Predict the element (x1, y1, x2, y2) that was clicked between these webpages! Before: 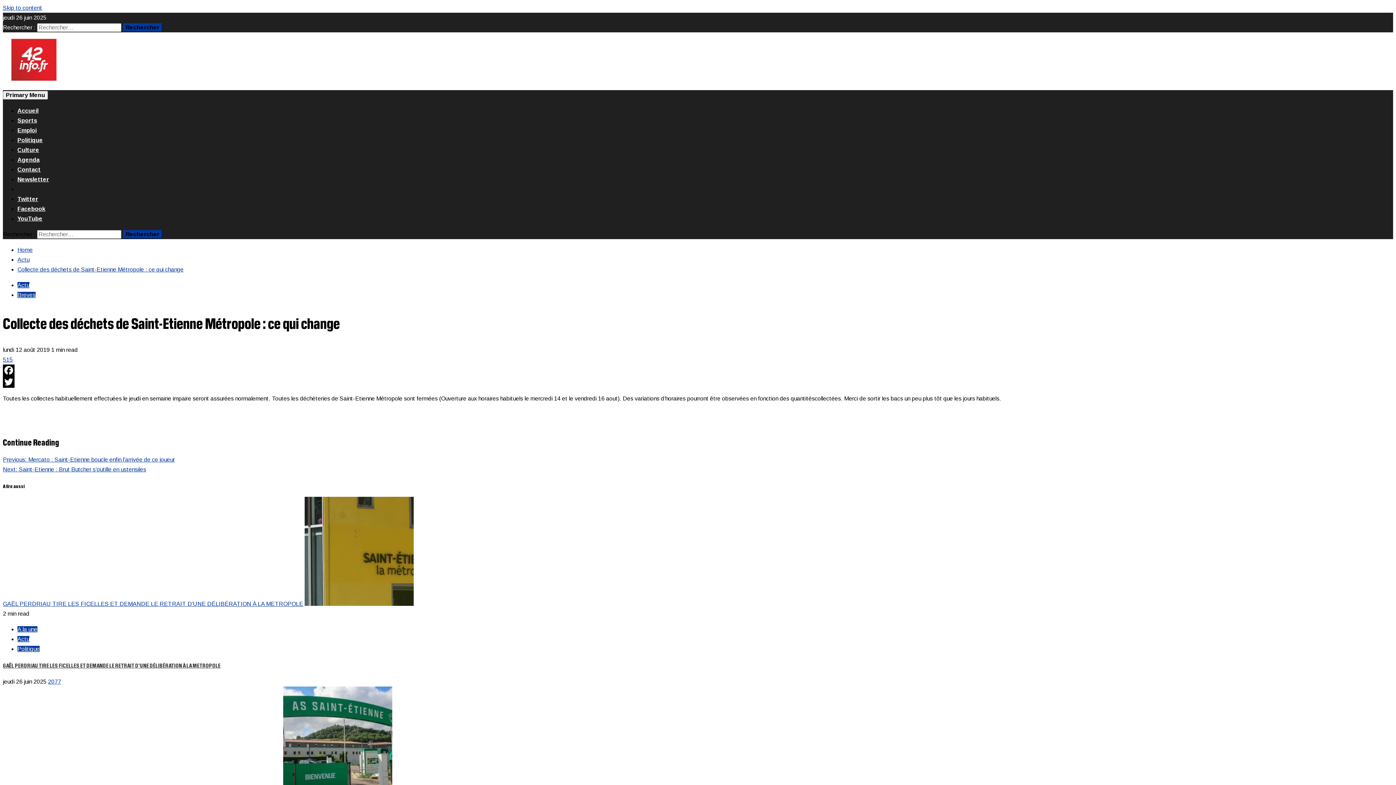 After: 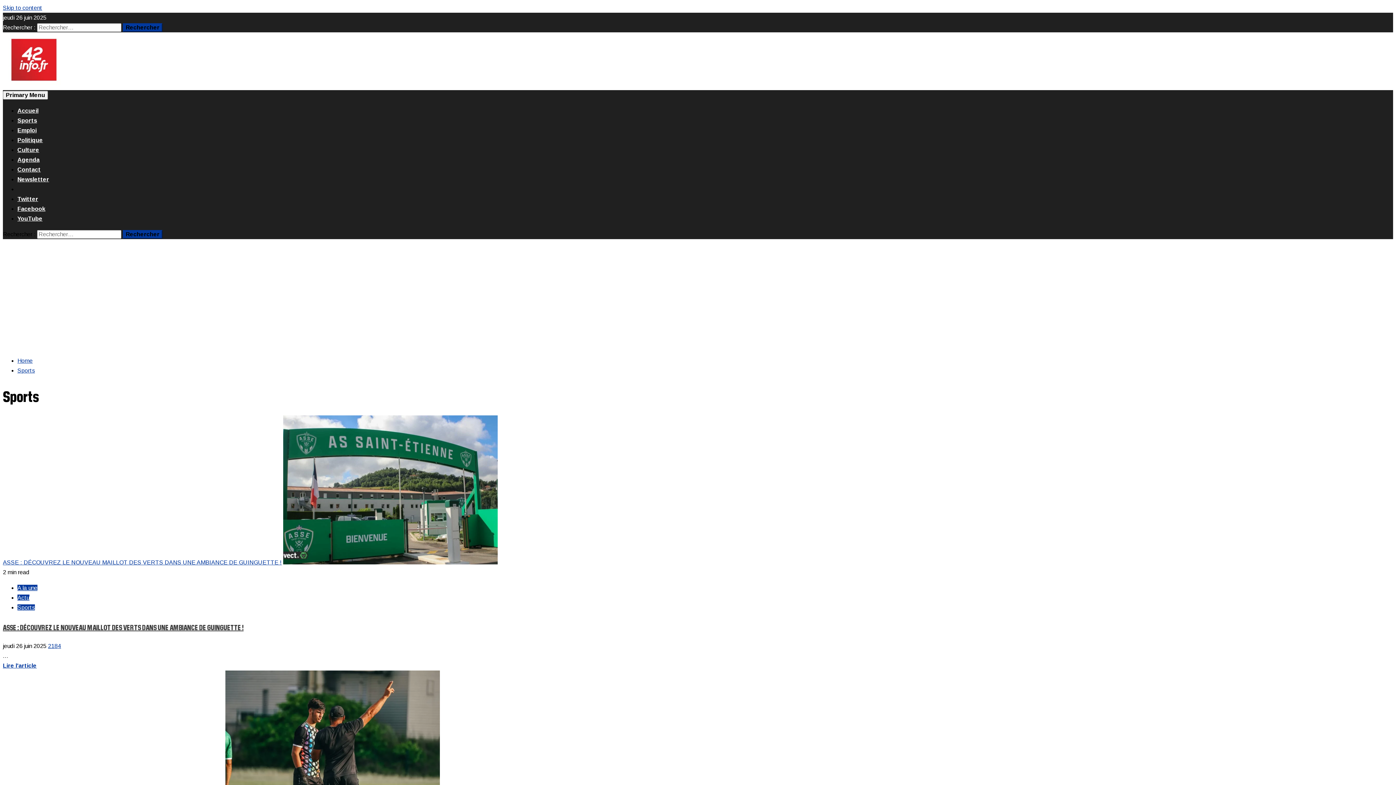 Action: label: Sports bbox: (17, 117, 37, 123)